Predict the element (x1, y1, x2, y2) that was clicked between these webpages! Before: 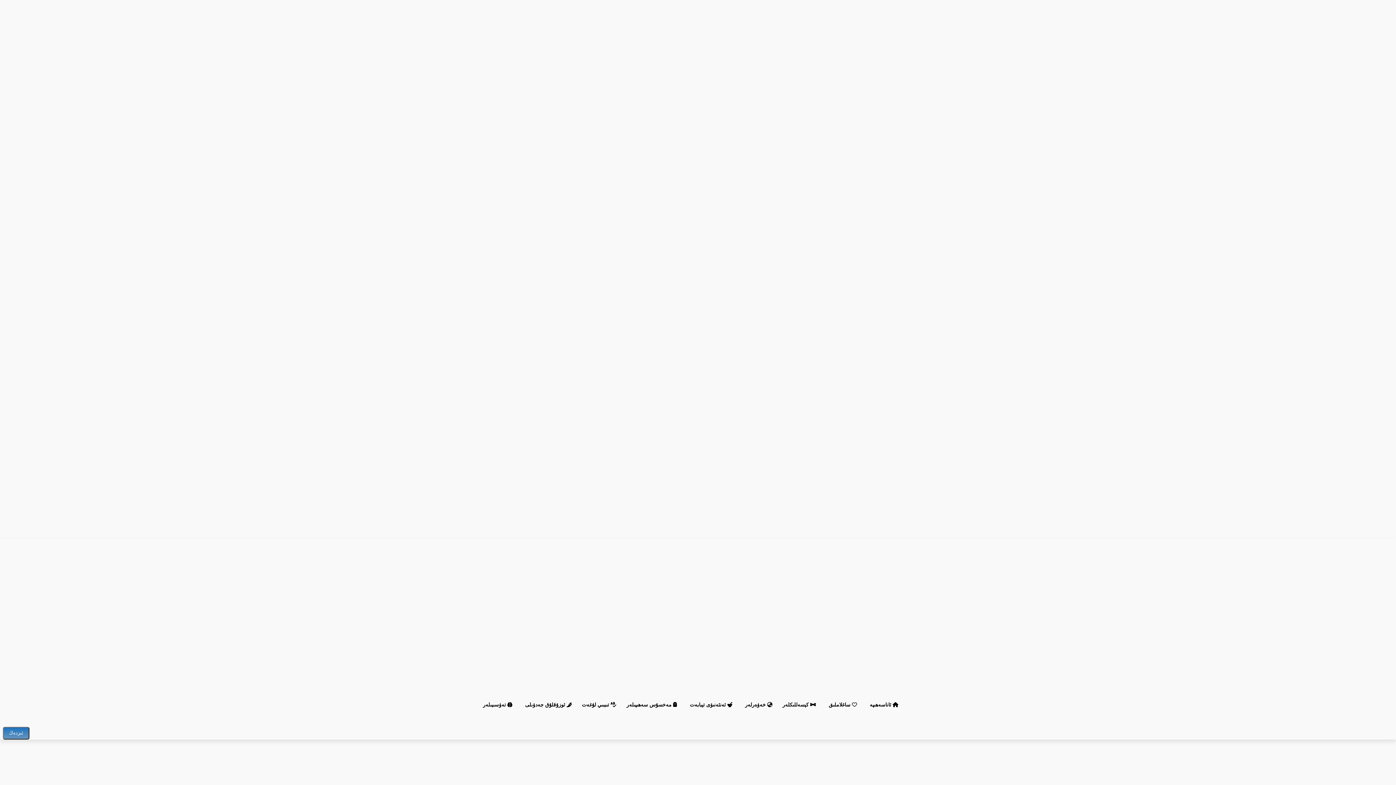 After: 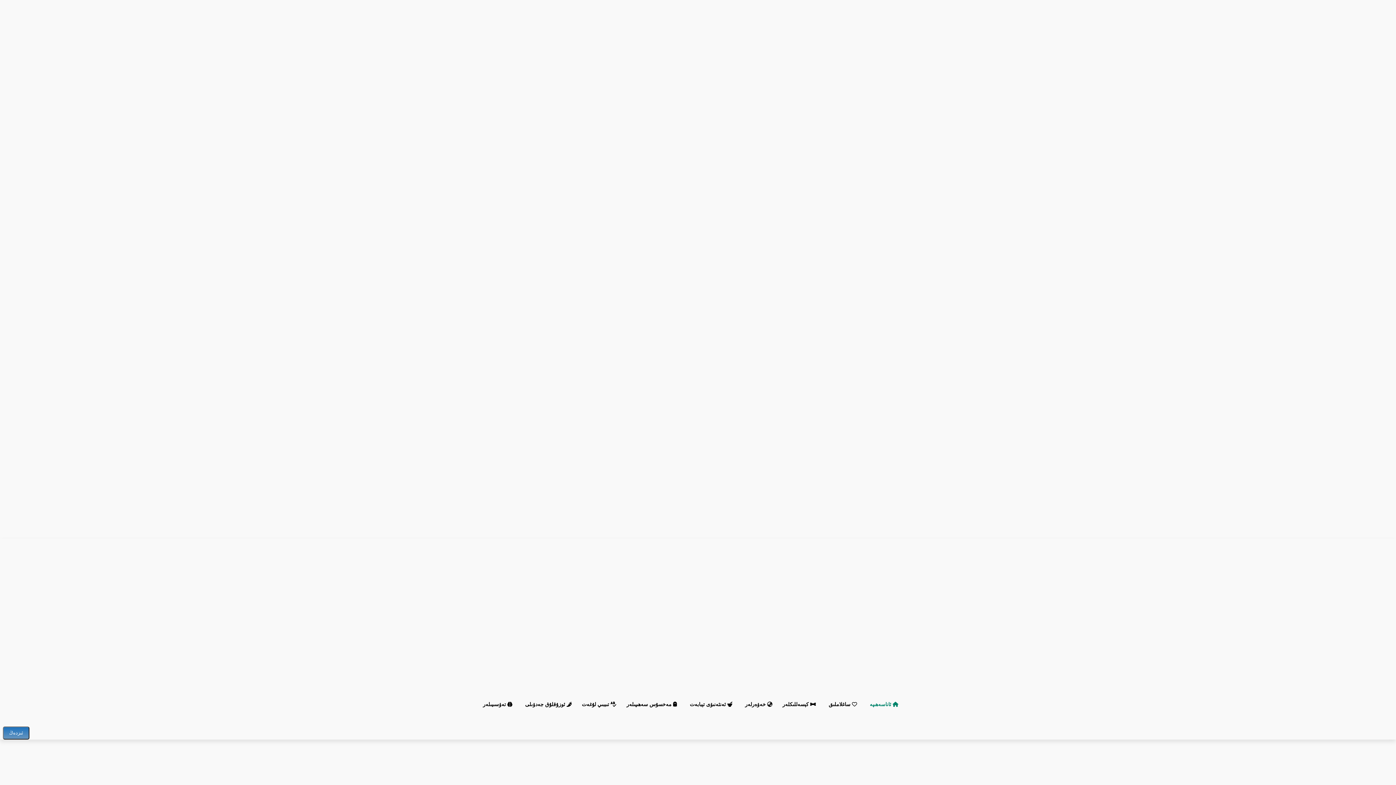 Action: bbox: (2, 727, 29, 740) label: Search